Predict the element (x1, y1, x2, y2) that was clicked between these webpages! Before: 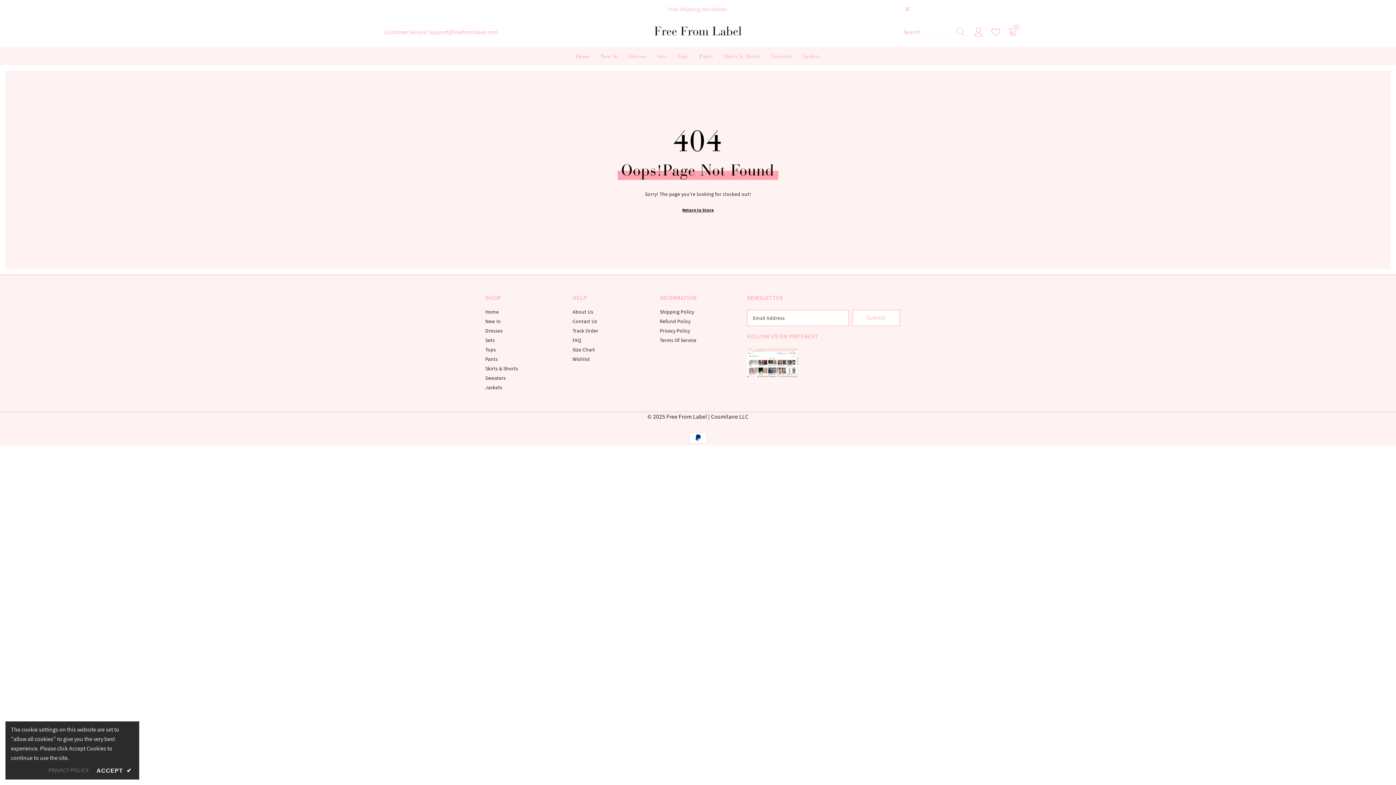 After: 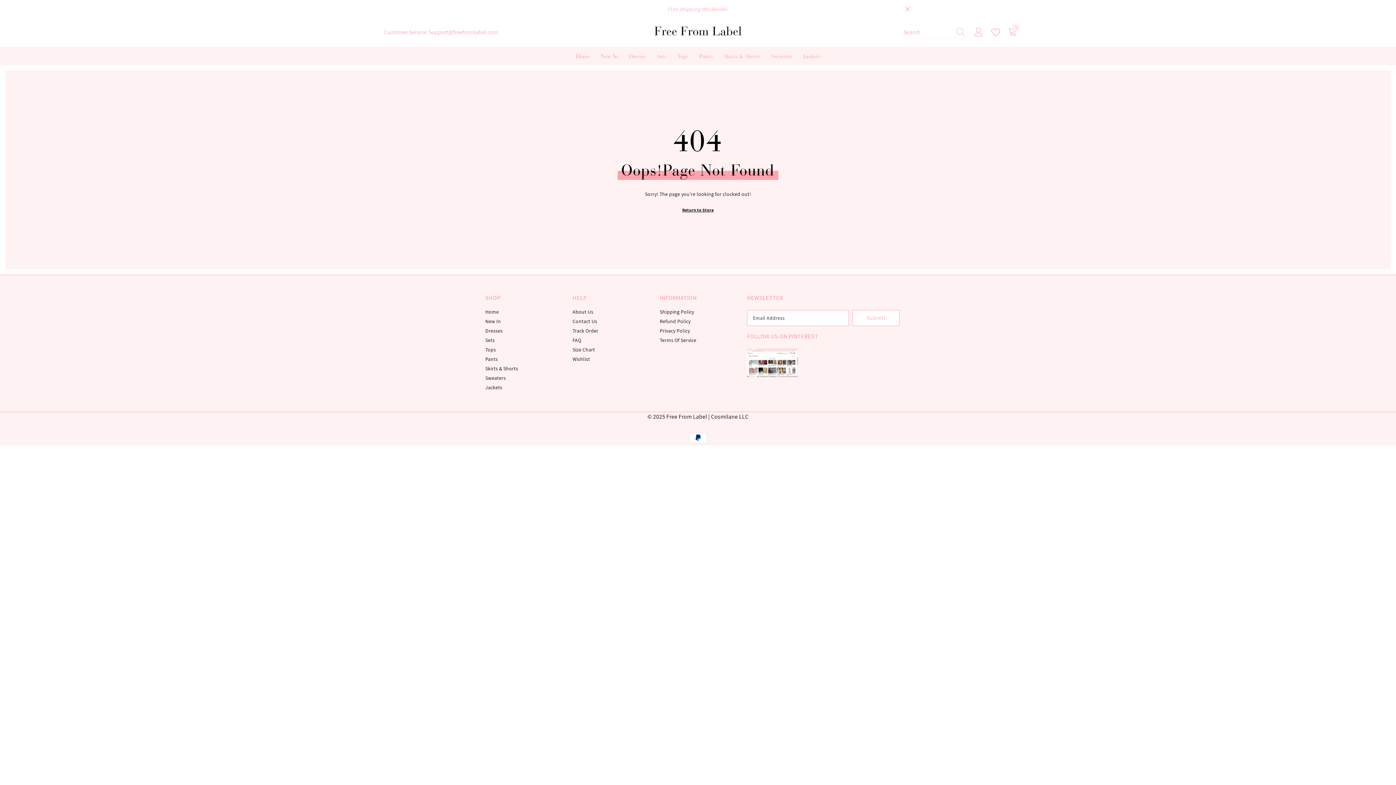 Action: label: ACCEPT ✔ bbox: (94, 766, 133, 776)